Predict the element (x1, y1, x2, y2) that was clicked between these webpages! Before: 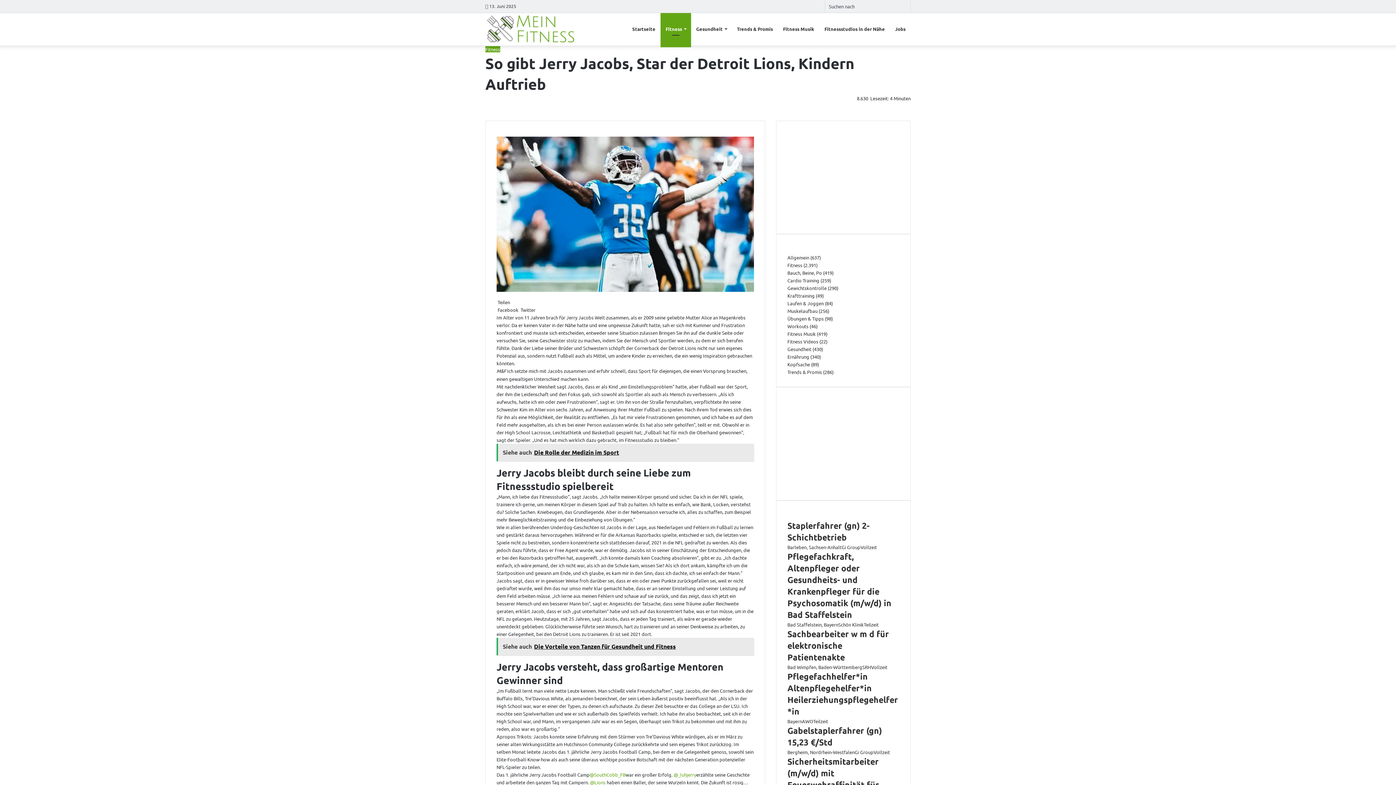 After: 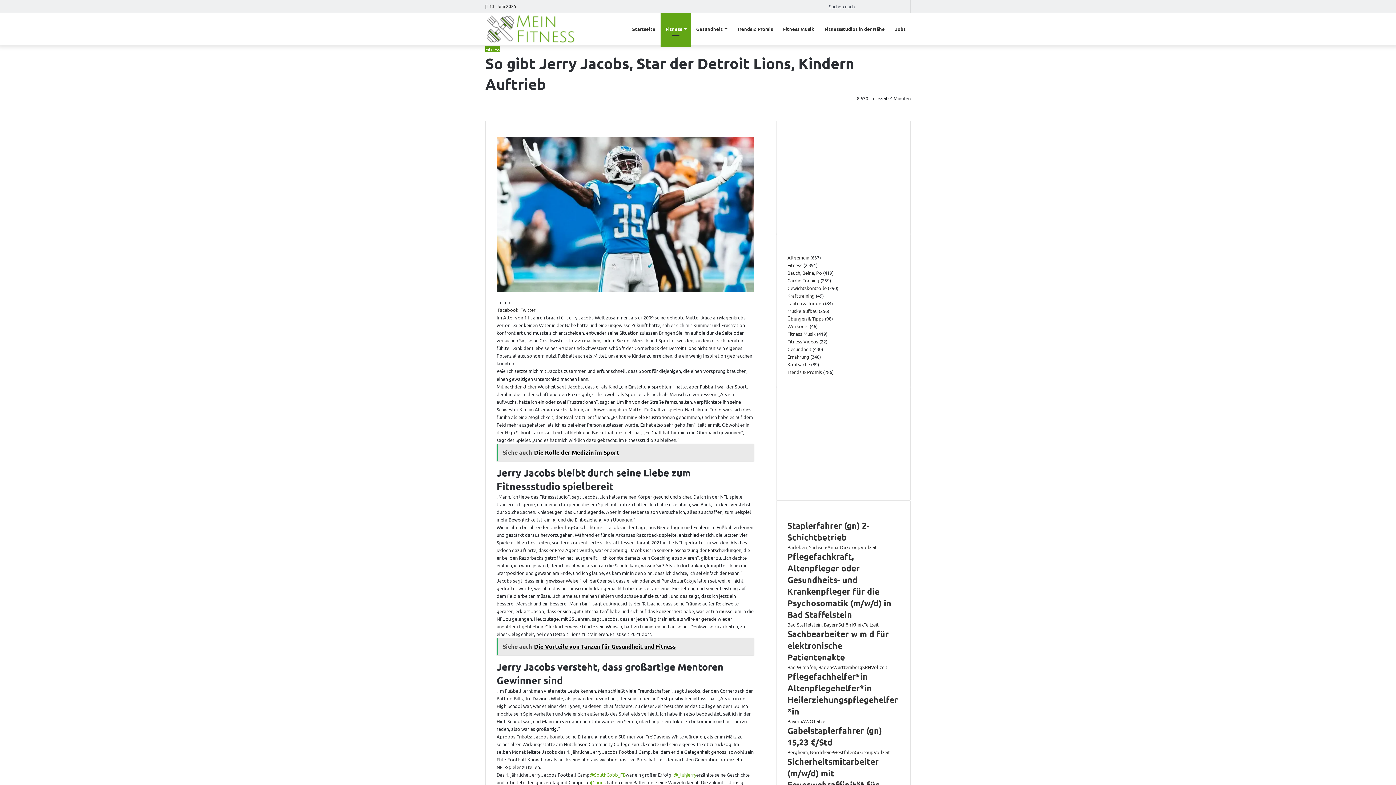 Action: bbox: (540, 306, 541, 312) label:  
Messenger